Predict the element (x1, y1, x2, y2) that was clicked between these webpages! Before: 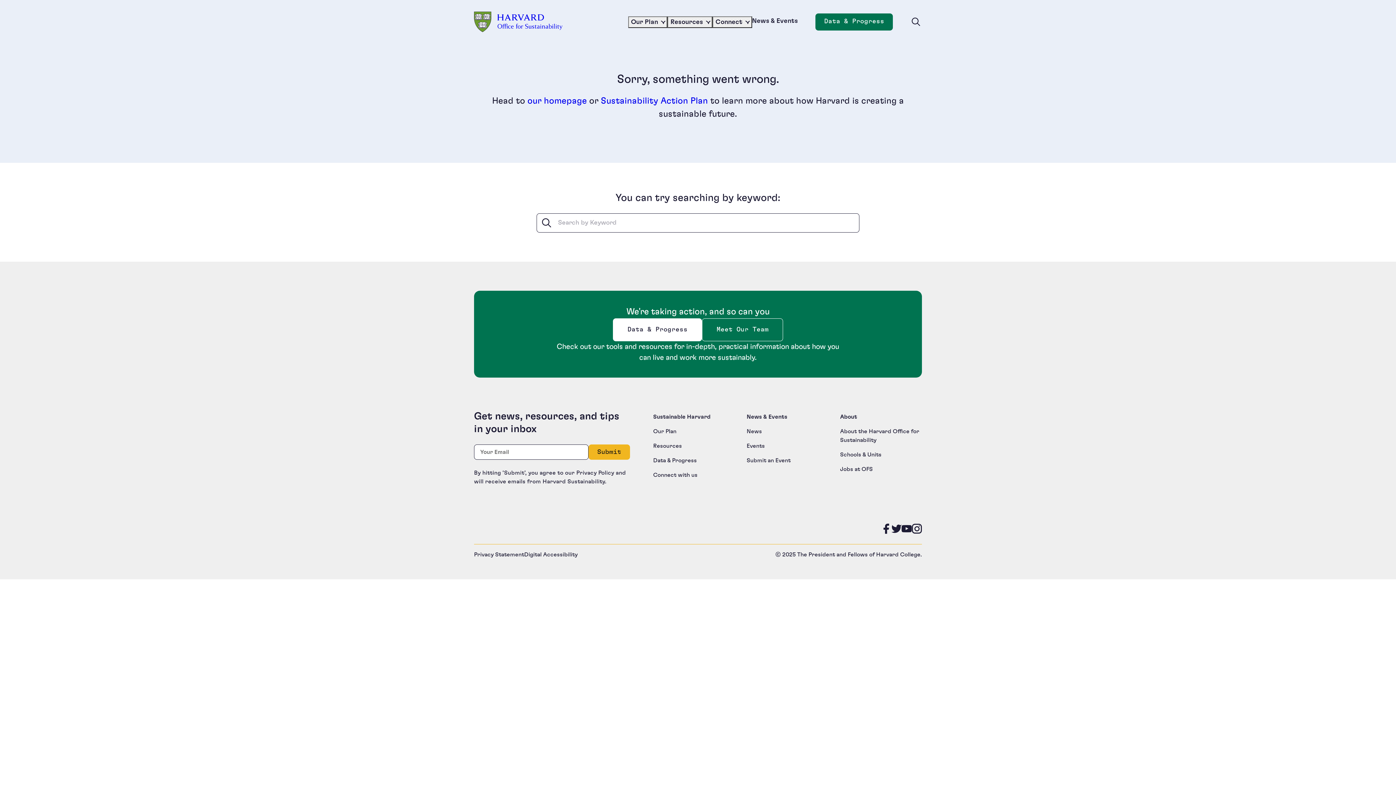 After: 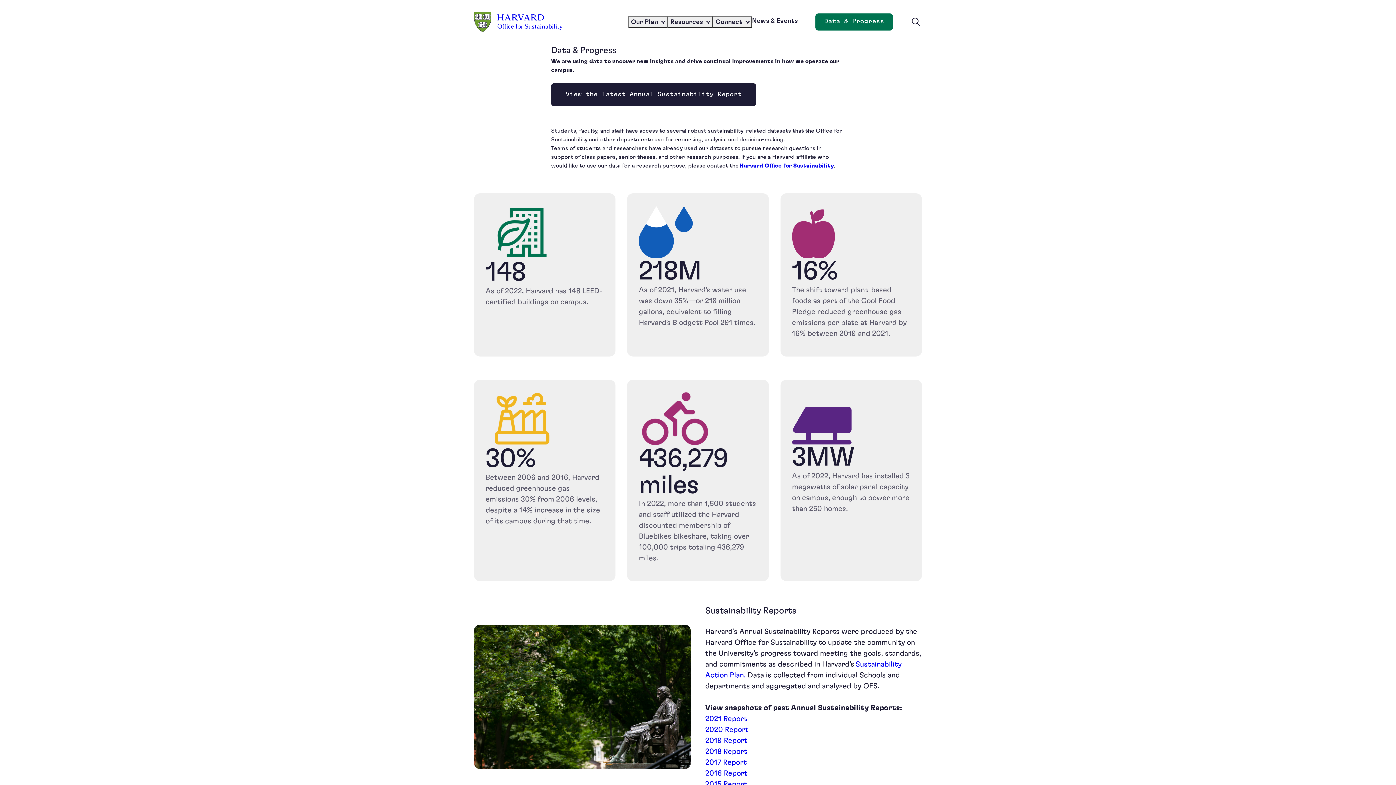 Action: label: Data & Progress   bbox: (653, 457, 699, 463)